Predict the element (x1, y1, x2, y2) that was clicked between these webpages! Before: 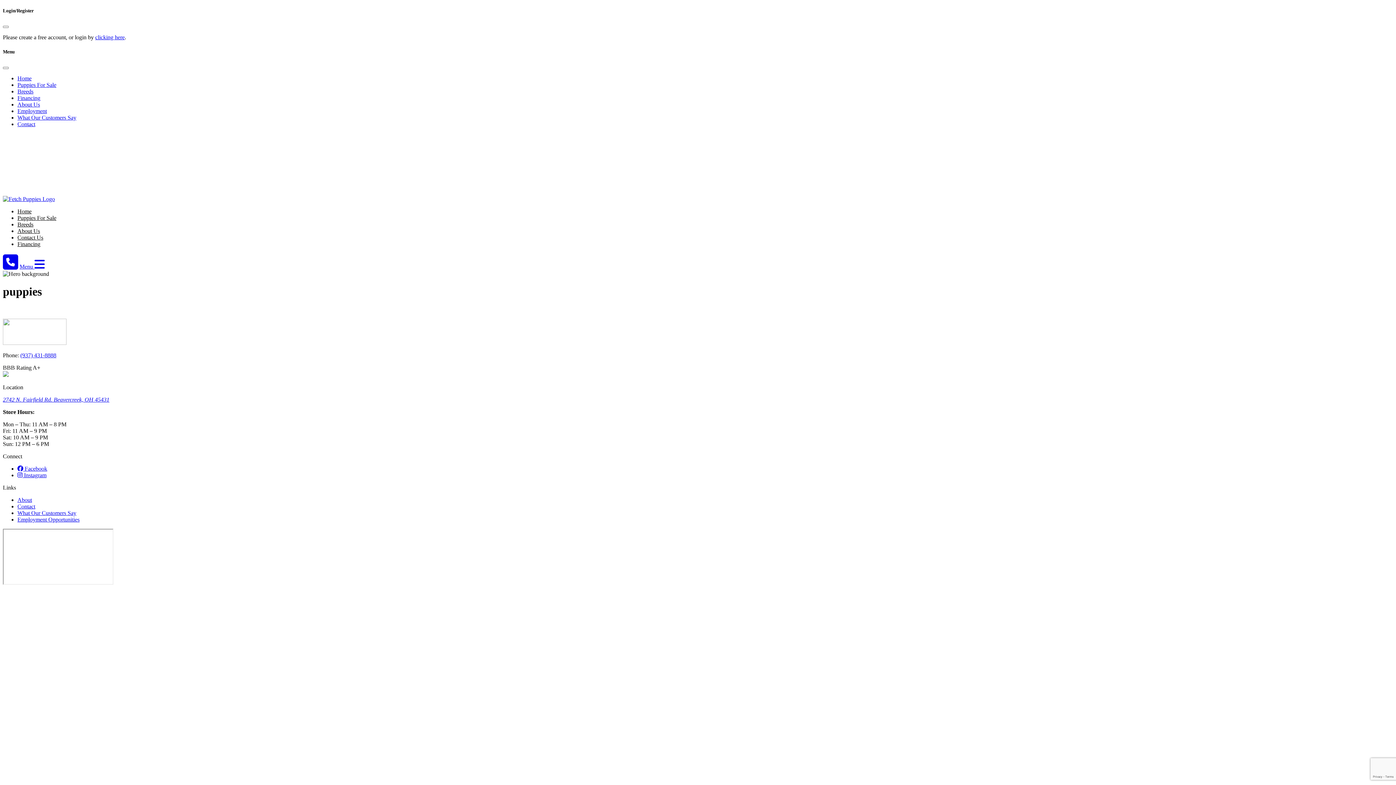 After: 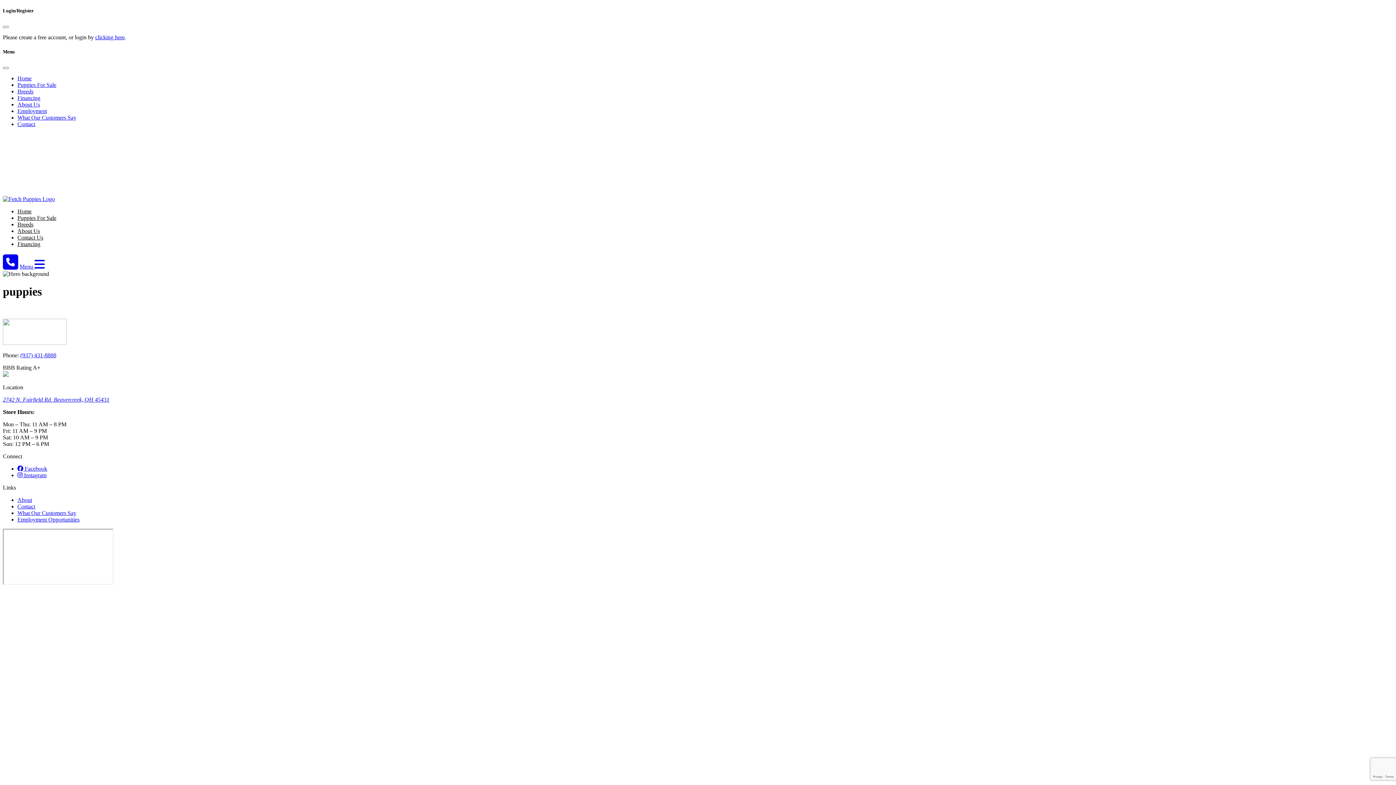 Action: bbox: (17, 472, 46, 478) label:  Instagram